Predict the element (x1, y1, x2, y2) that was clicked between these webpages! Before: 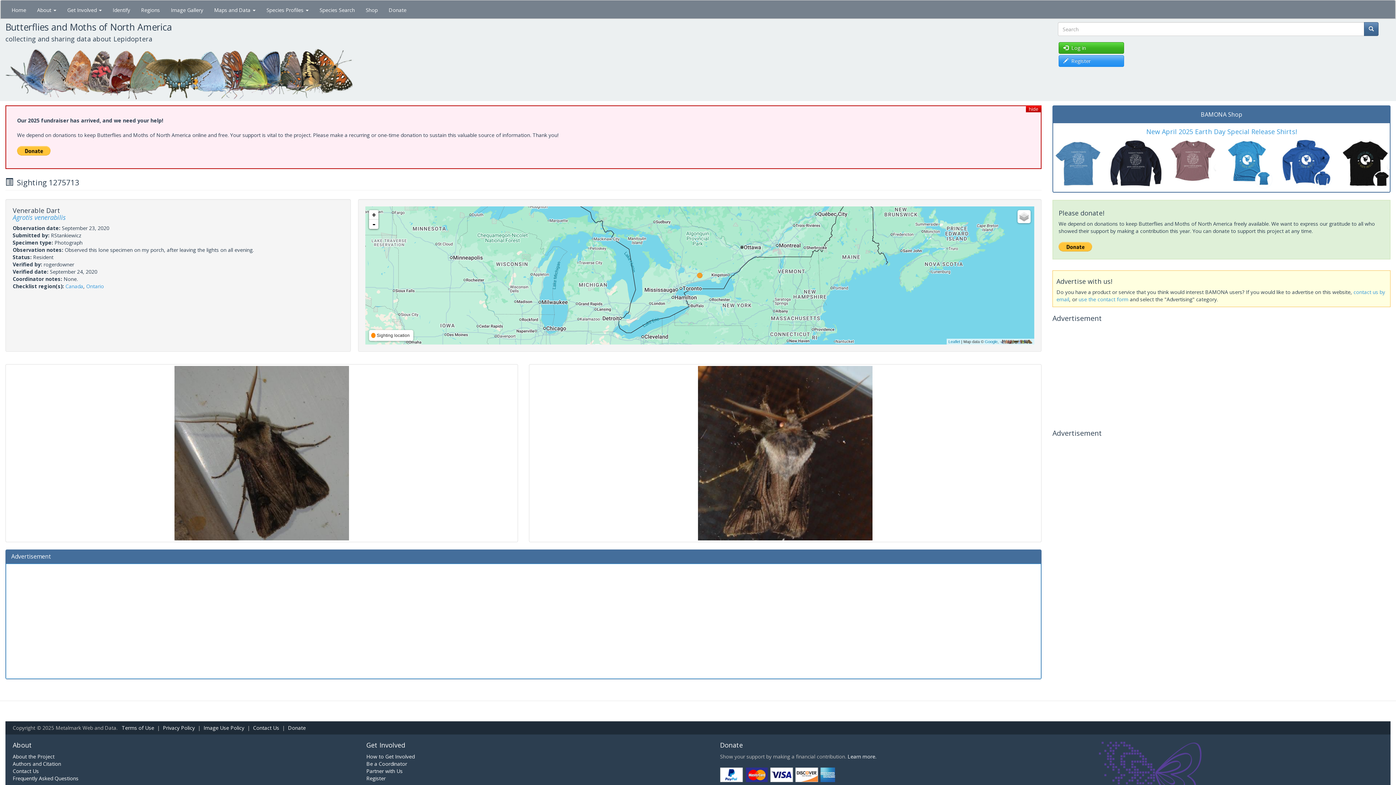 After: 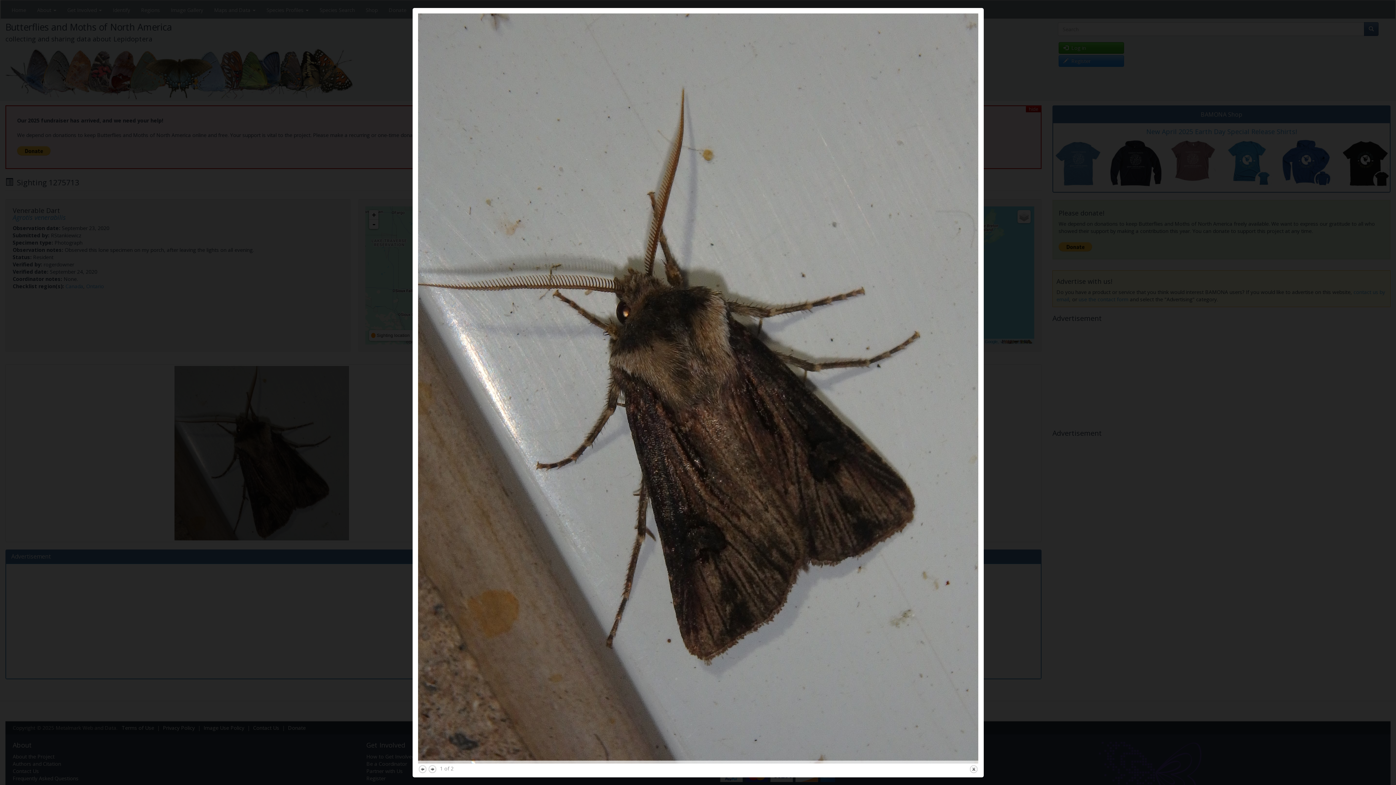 Action: bbox: (7, 366, 516, 540)